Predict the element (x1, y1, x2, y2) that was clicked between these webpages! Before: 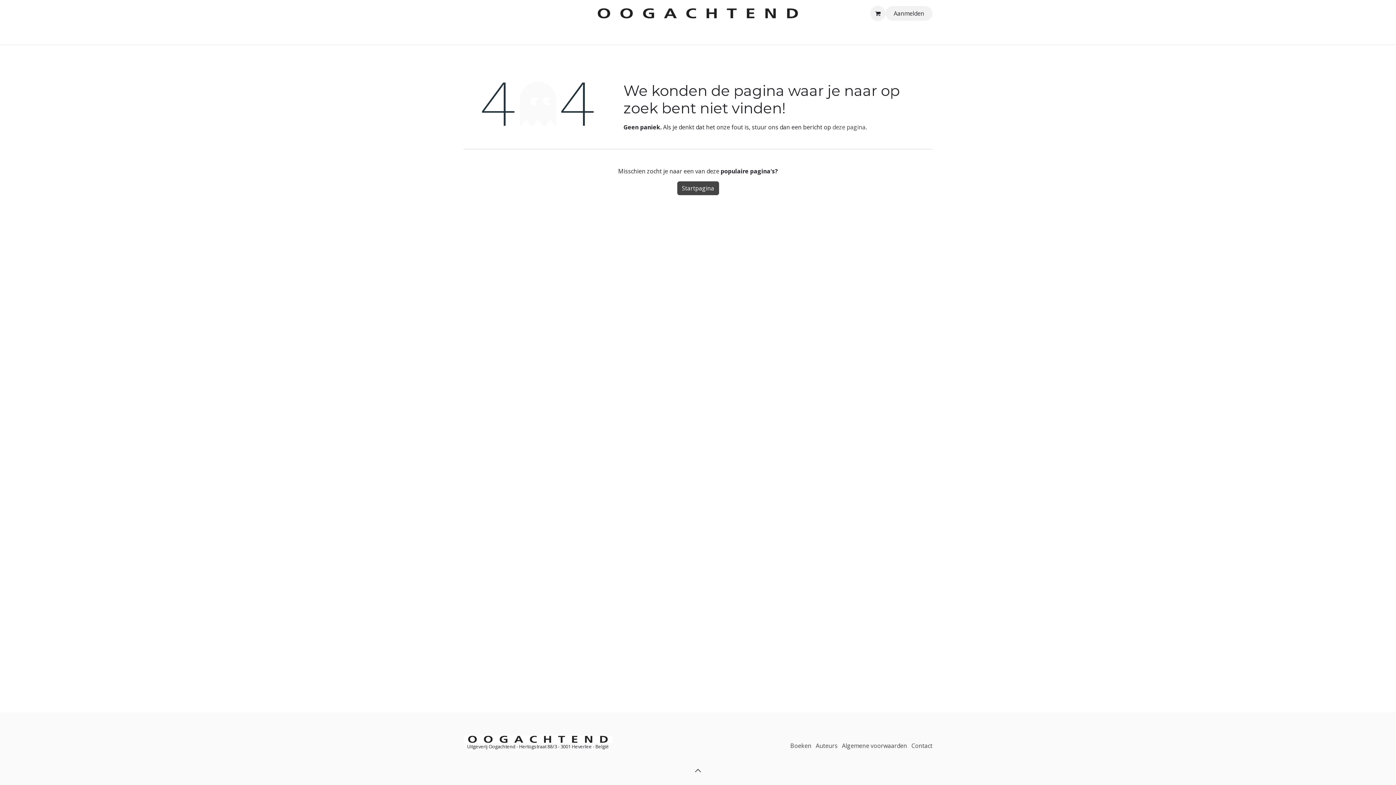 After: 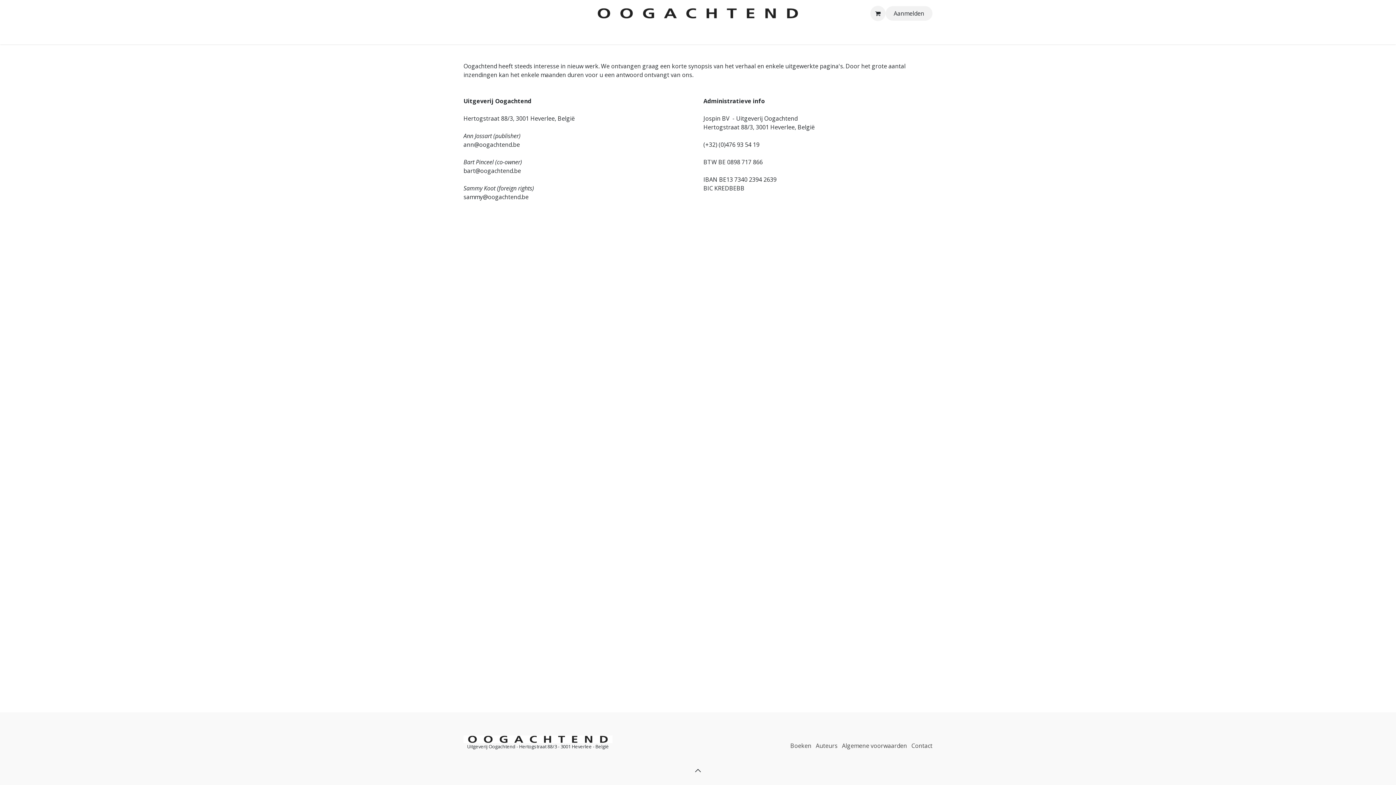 Action: label: Contact bbox: (911, 742, 932, 750)